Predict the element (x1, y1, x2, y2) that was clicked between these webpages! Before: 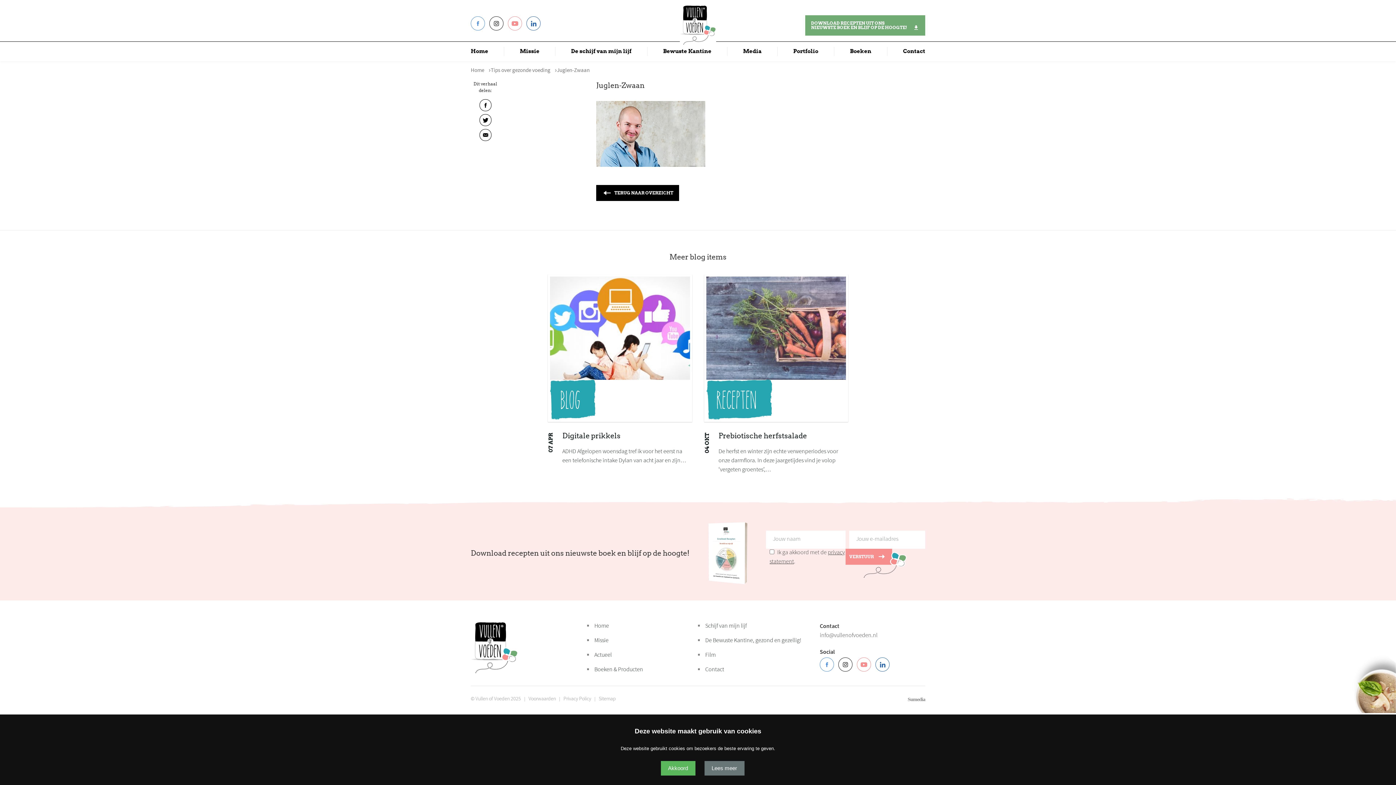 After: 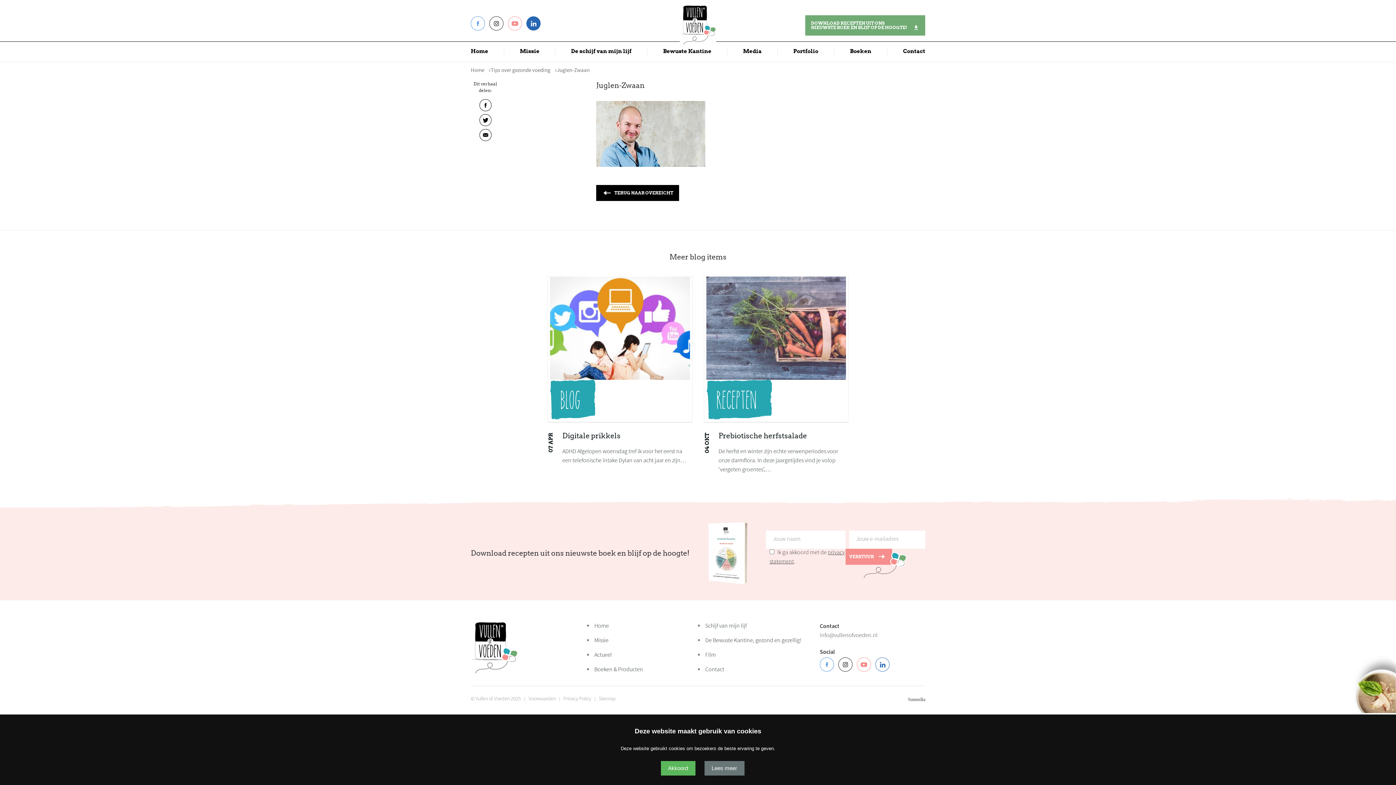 Action: bbox: (526, 16, 540, 30)